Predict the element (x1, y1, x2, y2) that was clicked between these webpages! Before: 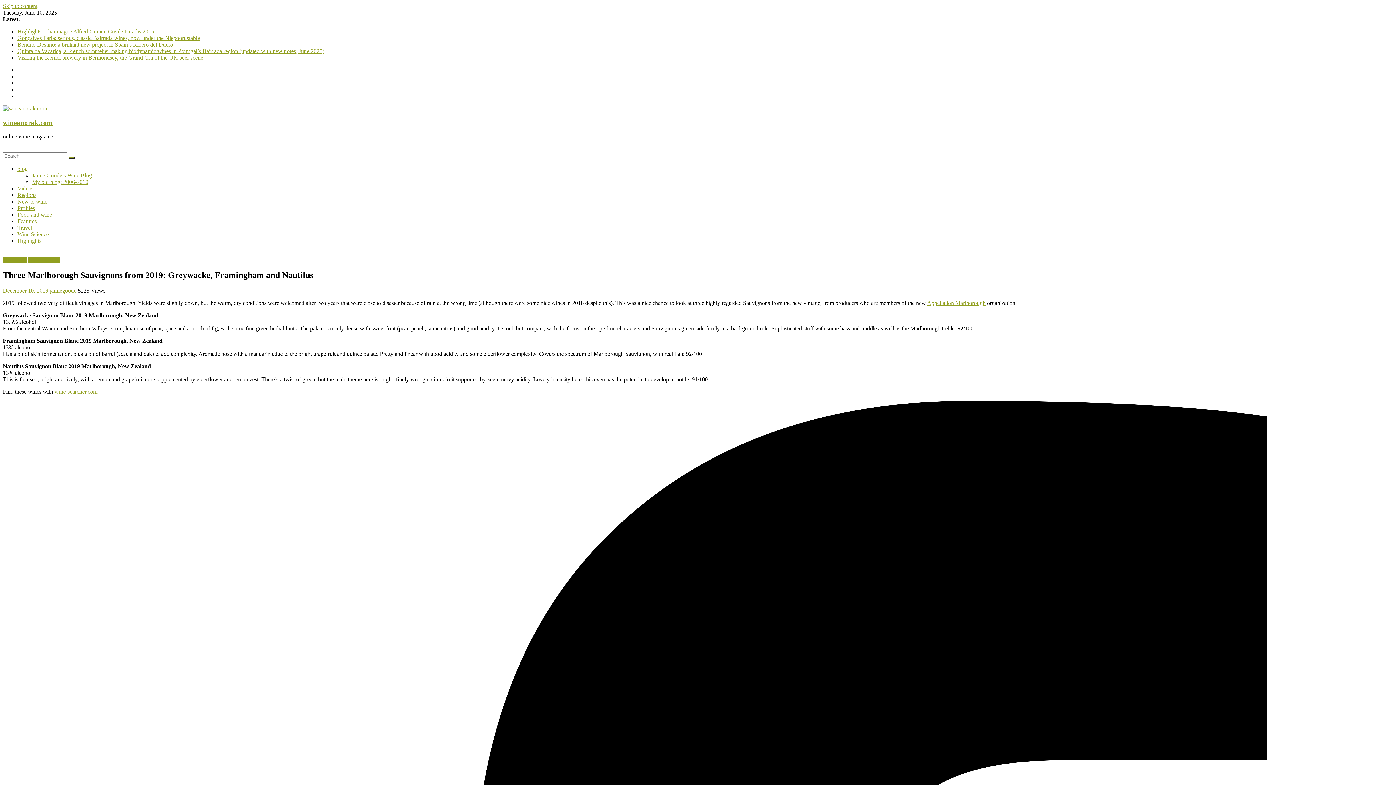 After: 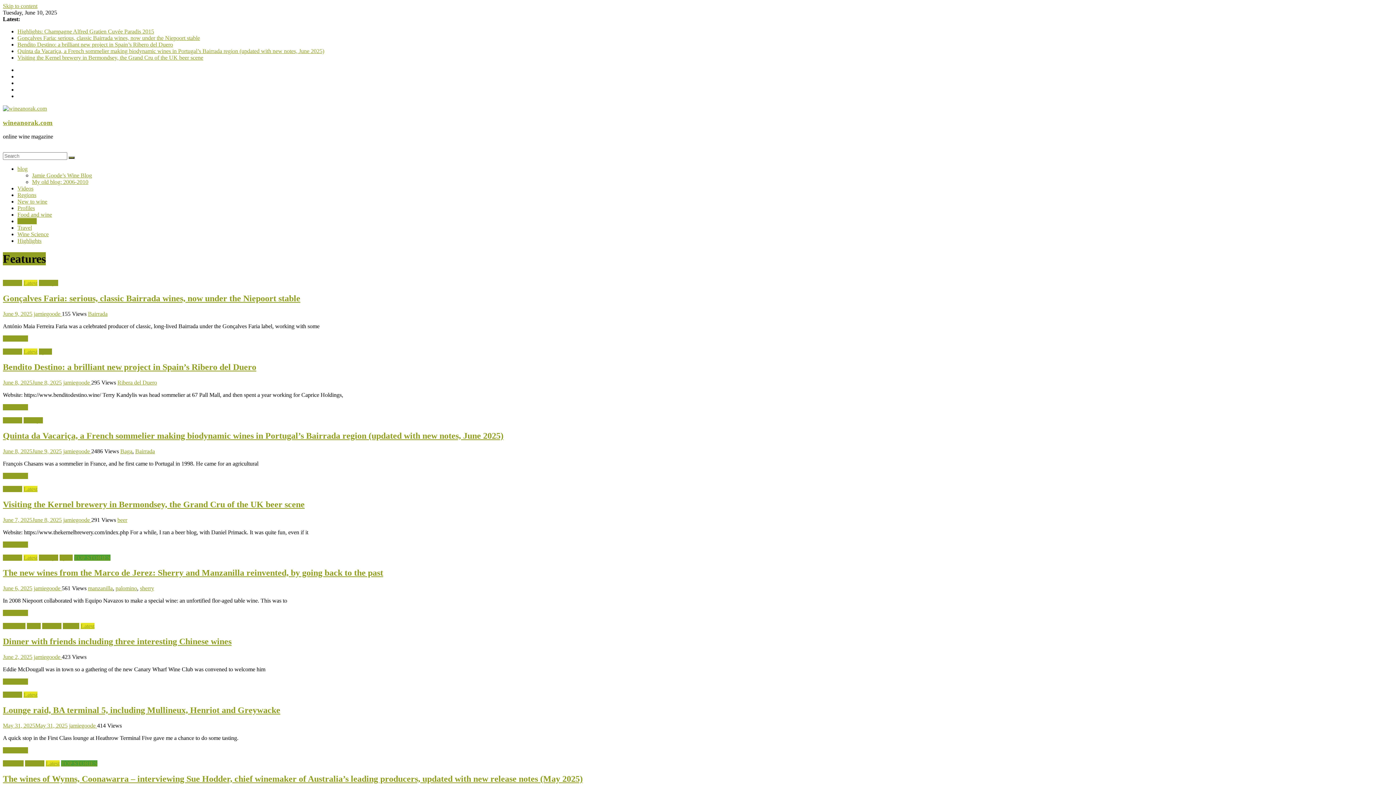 Action: label: Features bbox: (17, 218, 36, 224)